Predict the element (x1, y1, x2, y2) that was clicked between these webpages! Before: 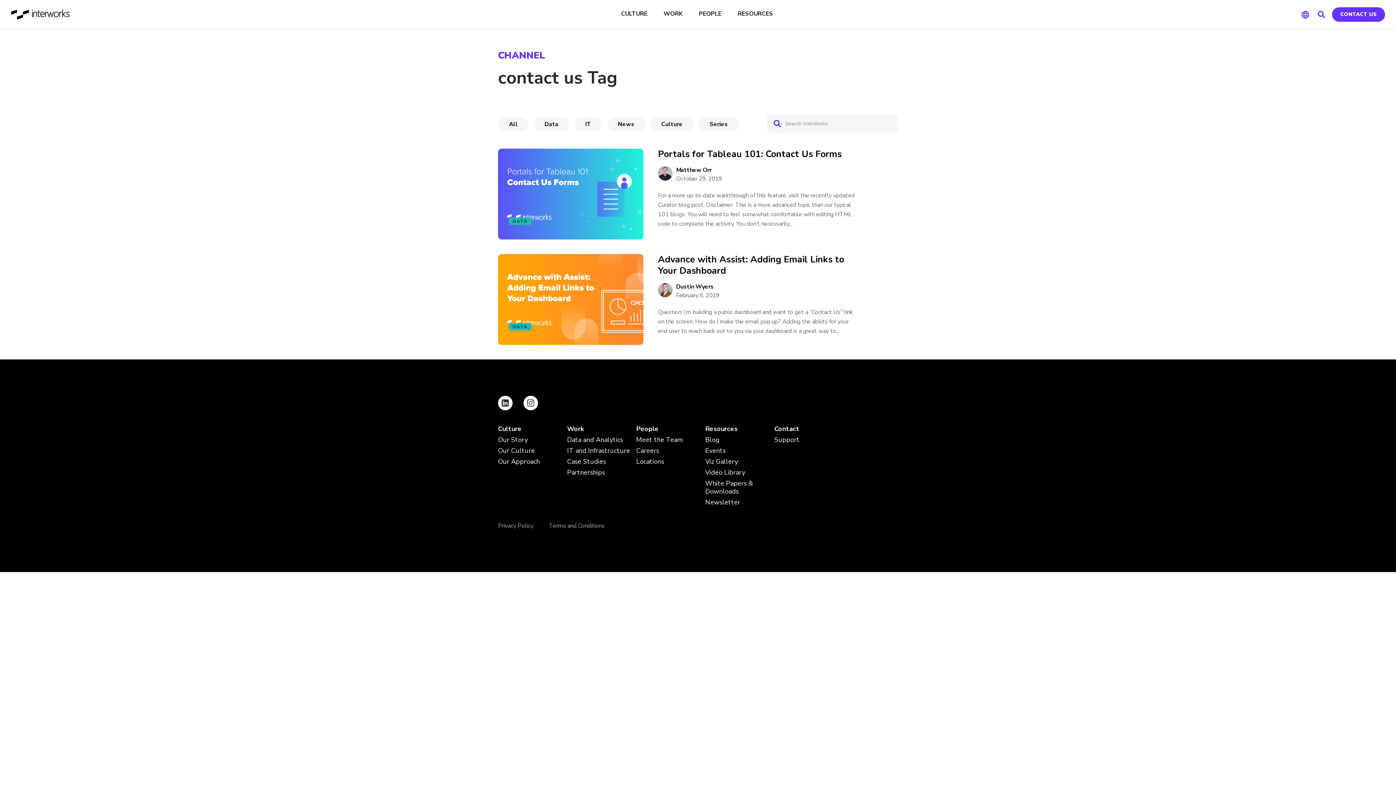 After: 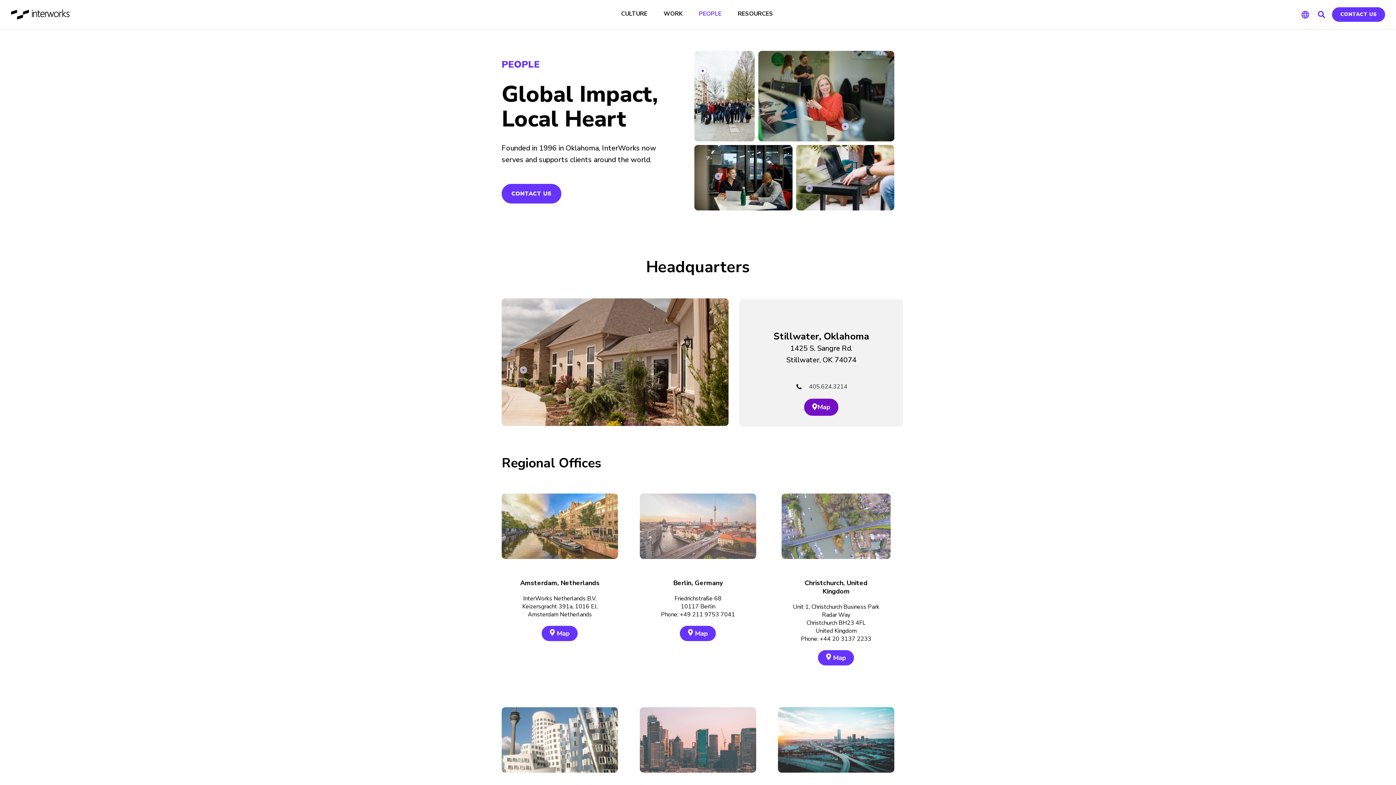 Action: bbox: (636, 457, 705, 468) label: Locations